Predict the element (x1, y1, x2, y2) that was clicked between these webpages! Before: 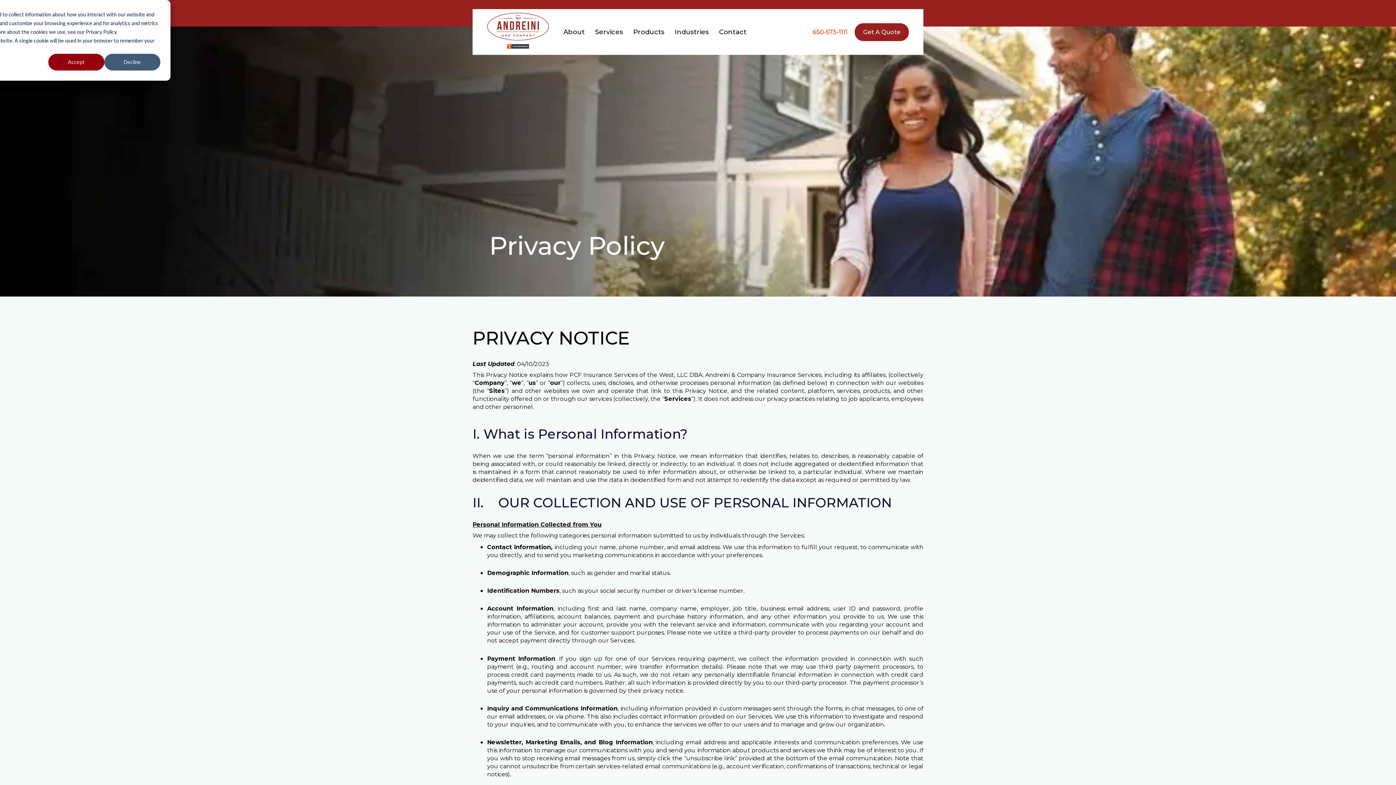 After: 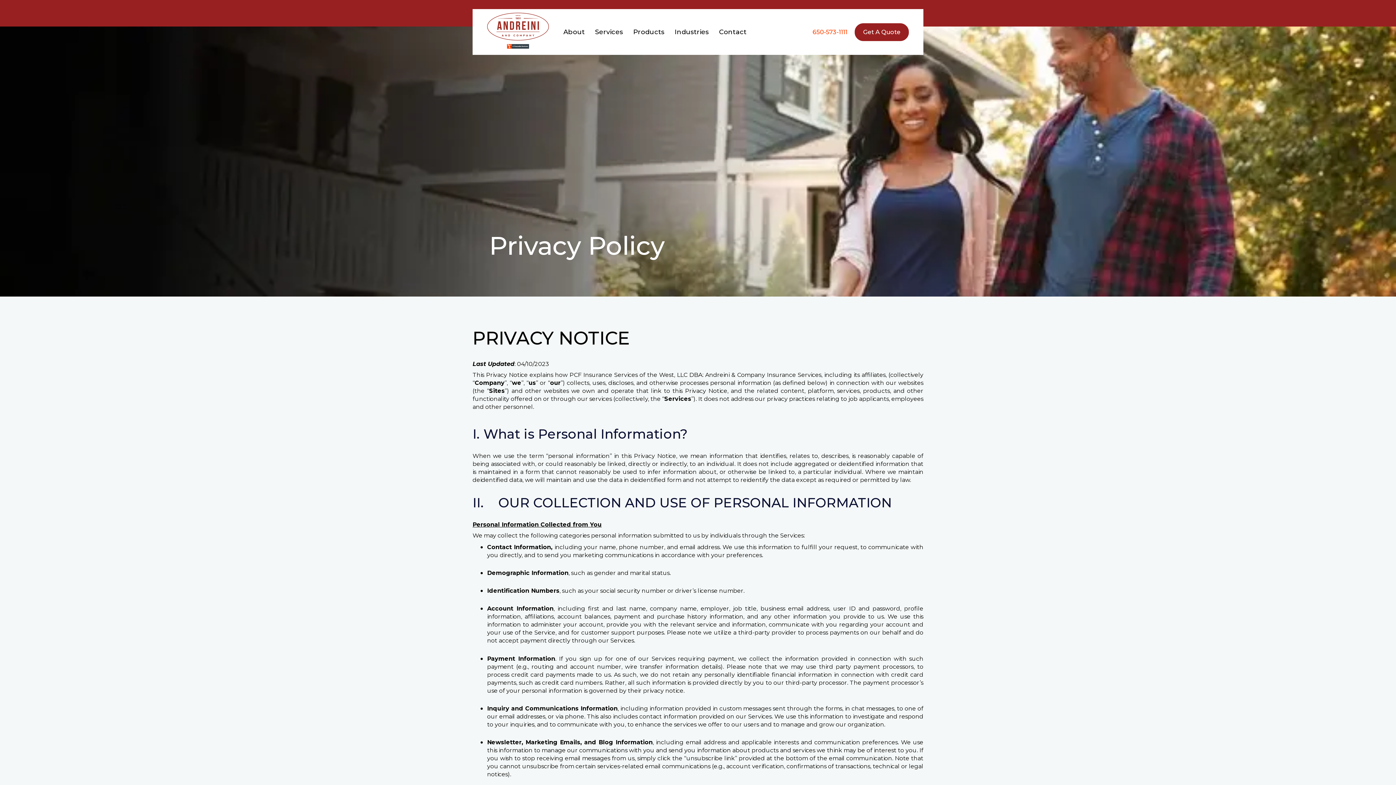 Action: label: Decline bbox: (104, 53, 160, 70)